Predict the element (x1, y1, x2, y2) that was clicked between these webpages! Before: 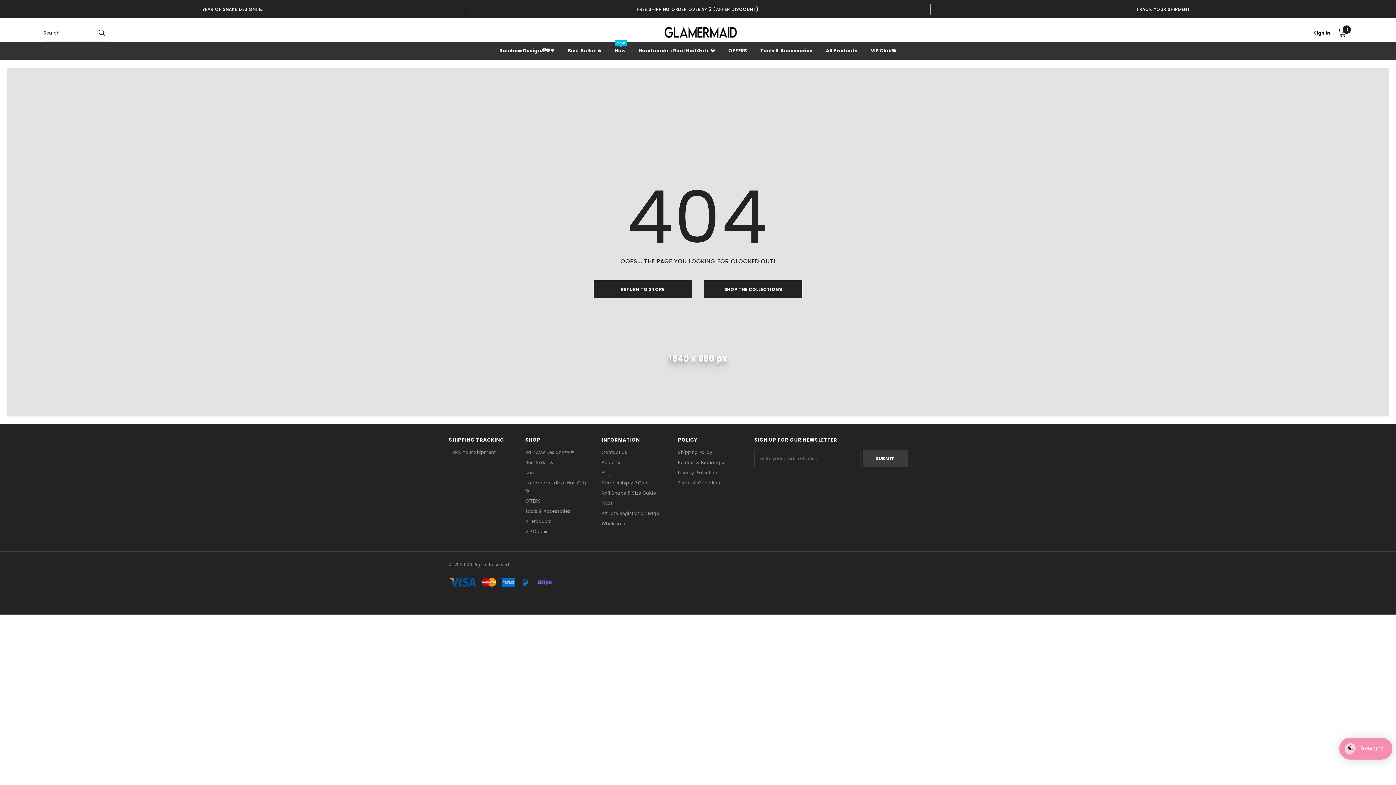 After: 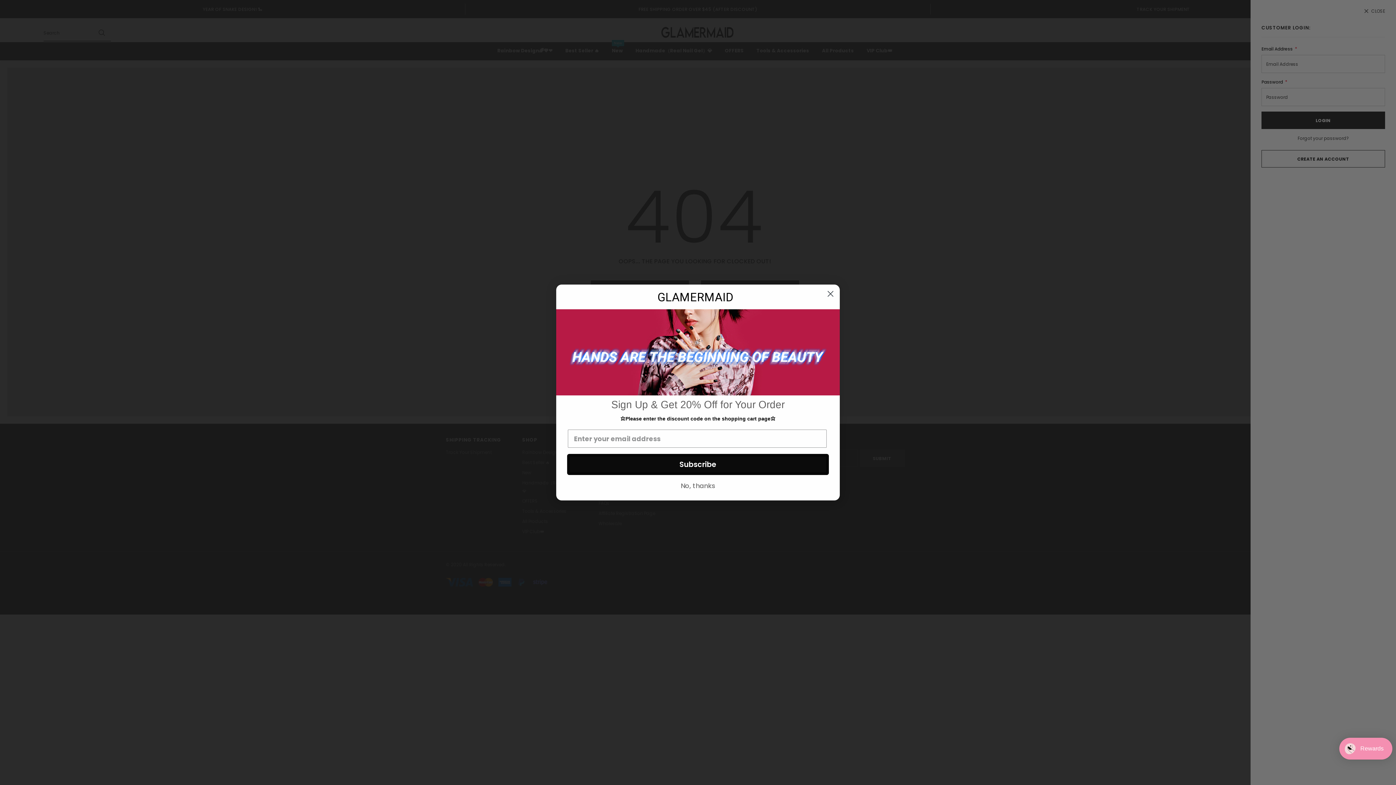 Action: bbox: (1314, 27, 1330, 38) label: Sign In